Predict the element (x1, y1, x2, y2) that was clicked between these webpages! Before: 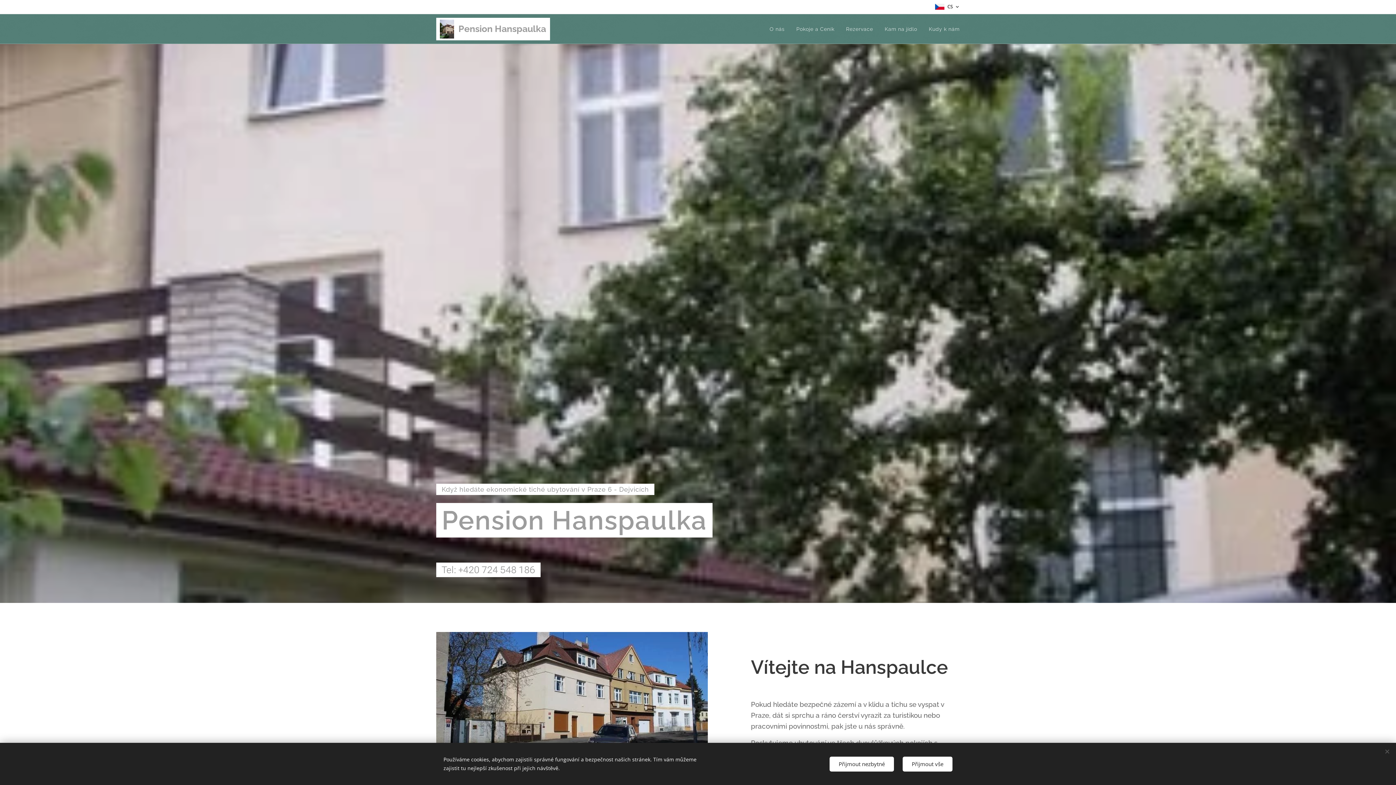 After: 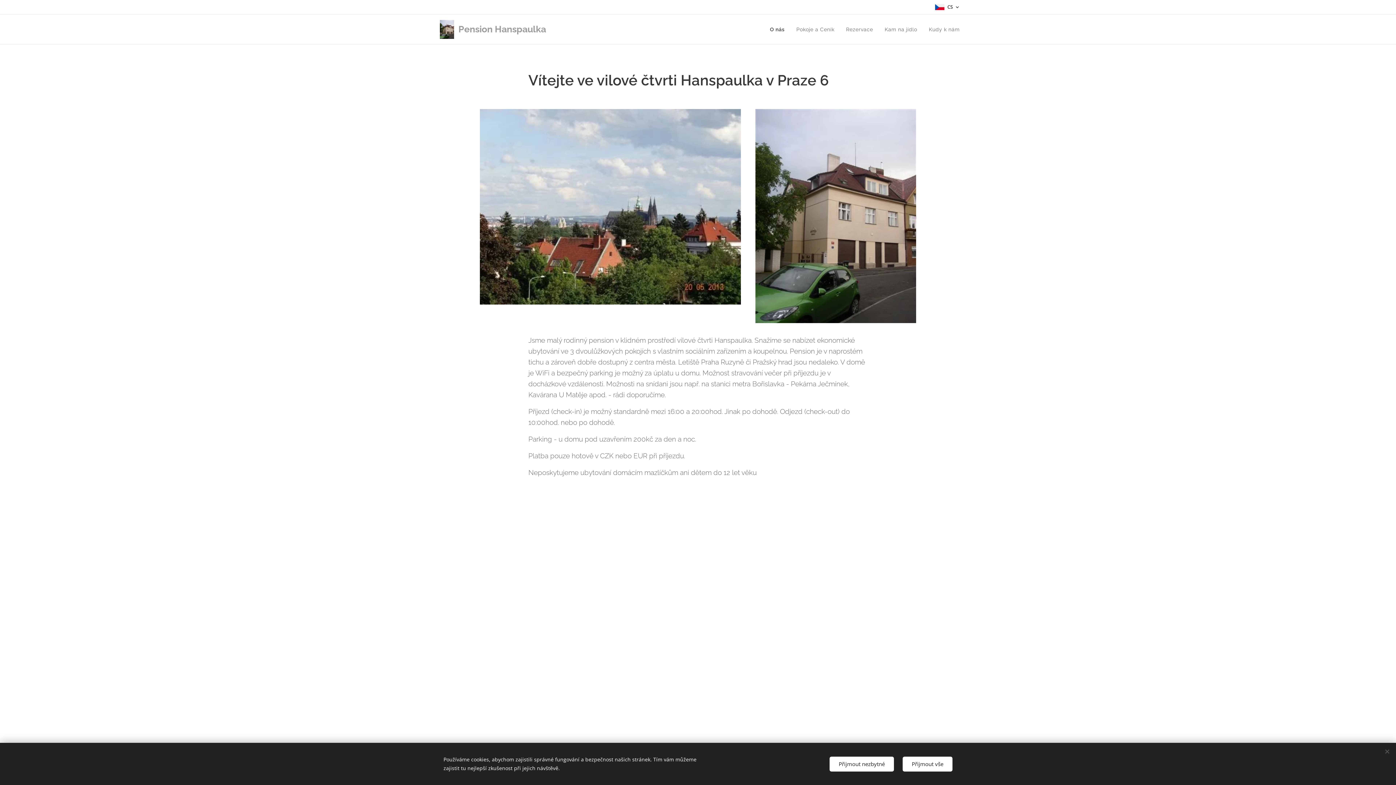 Action: label: O nás bbox: (767, 20, 790, 38)